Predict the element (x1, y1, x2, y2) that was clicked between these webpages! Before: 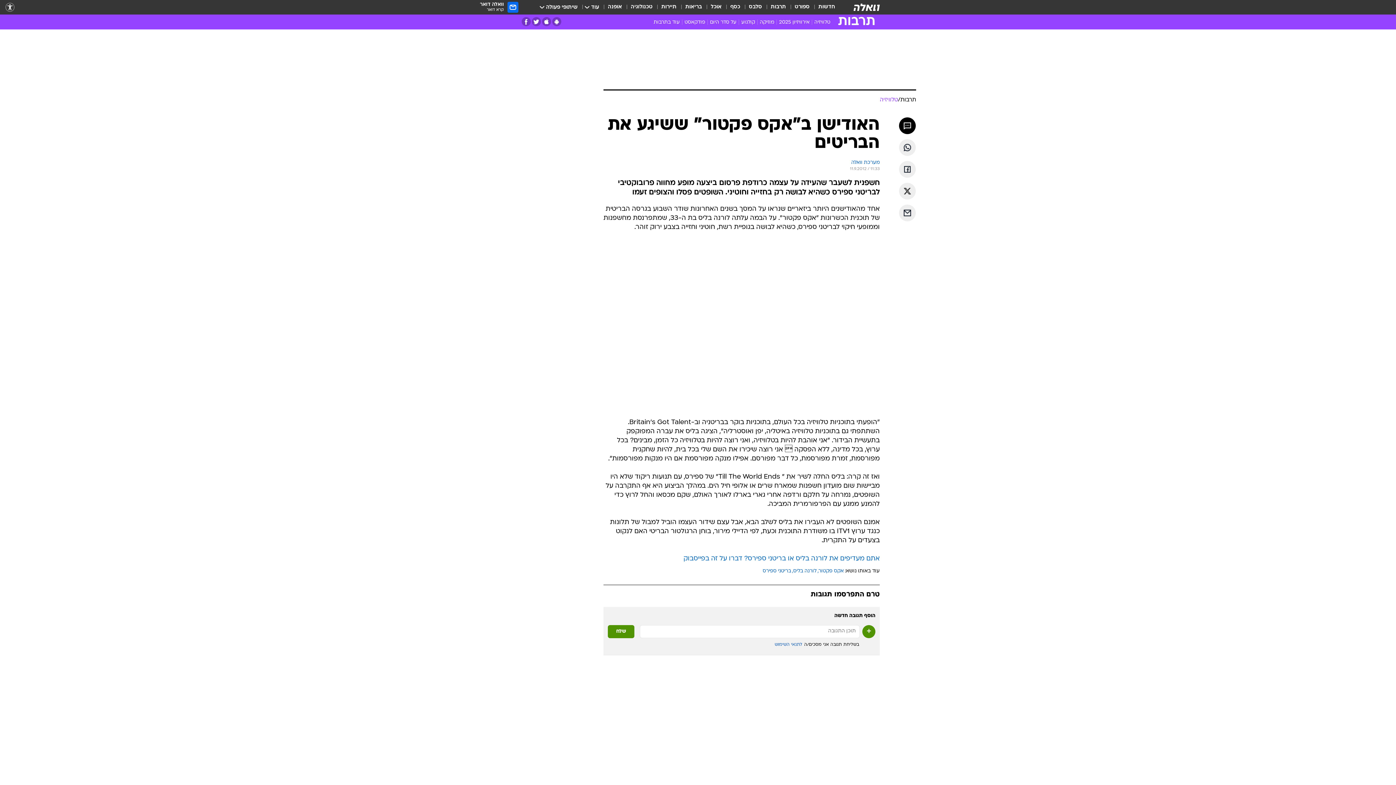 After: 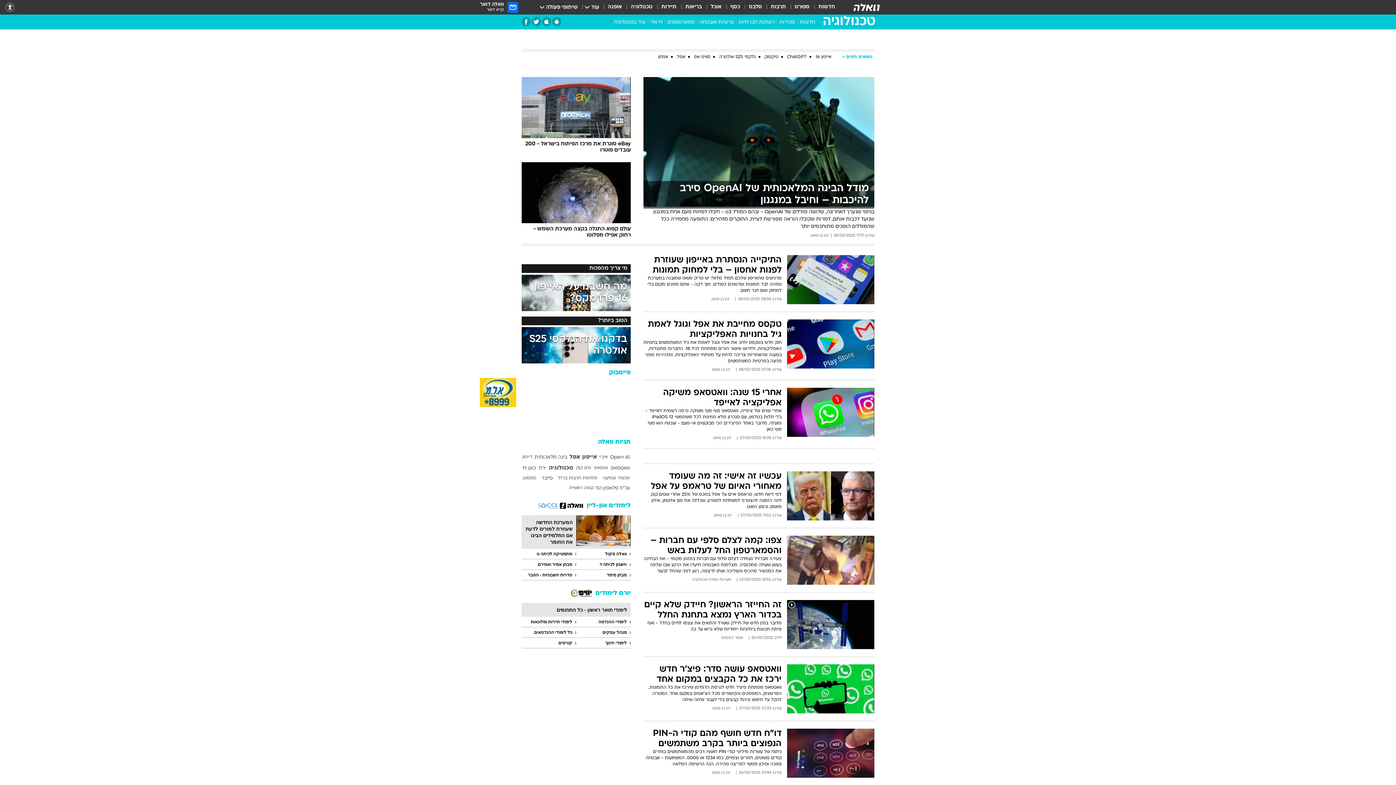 Action: label: טכנולוגיה bbox: (630, 3, 652, 11)